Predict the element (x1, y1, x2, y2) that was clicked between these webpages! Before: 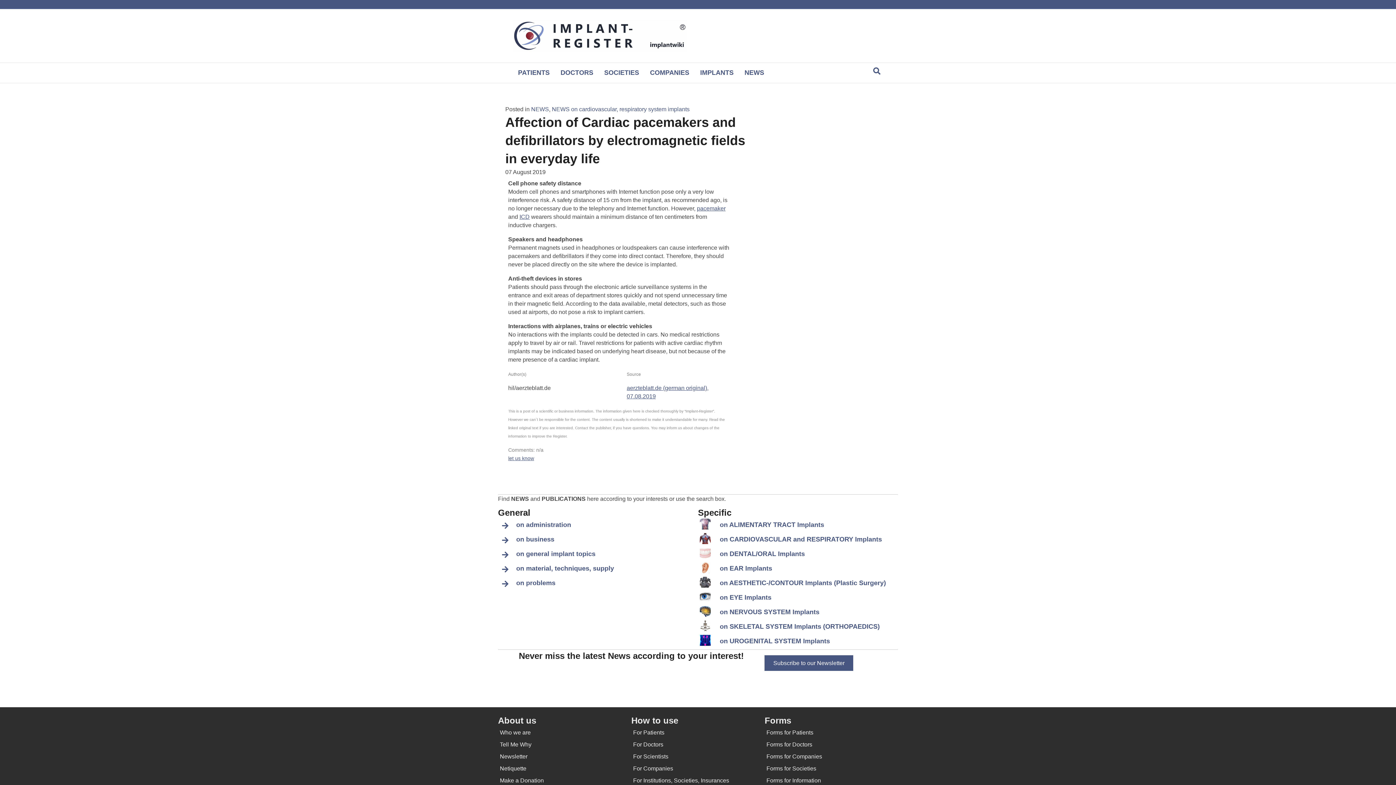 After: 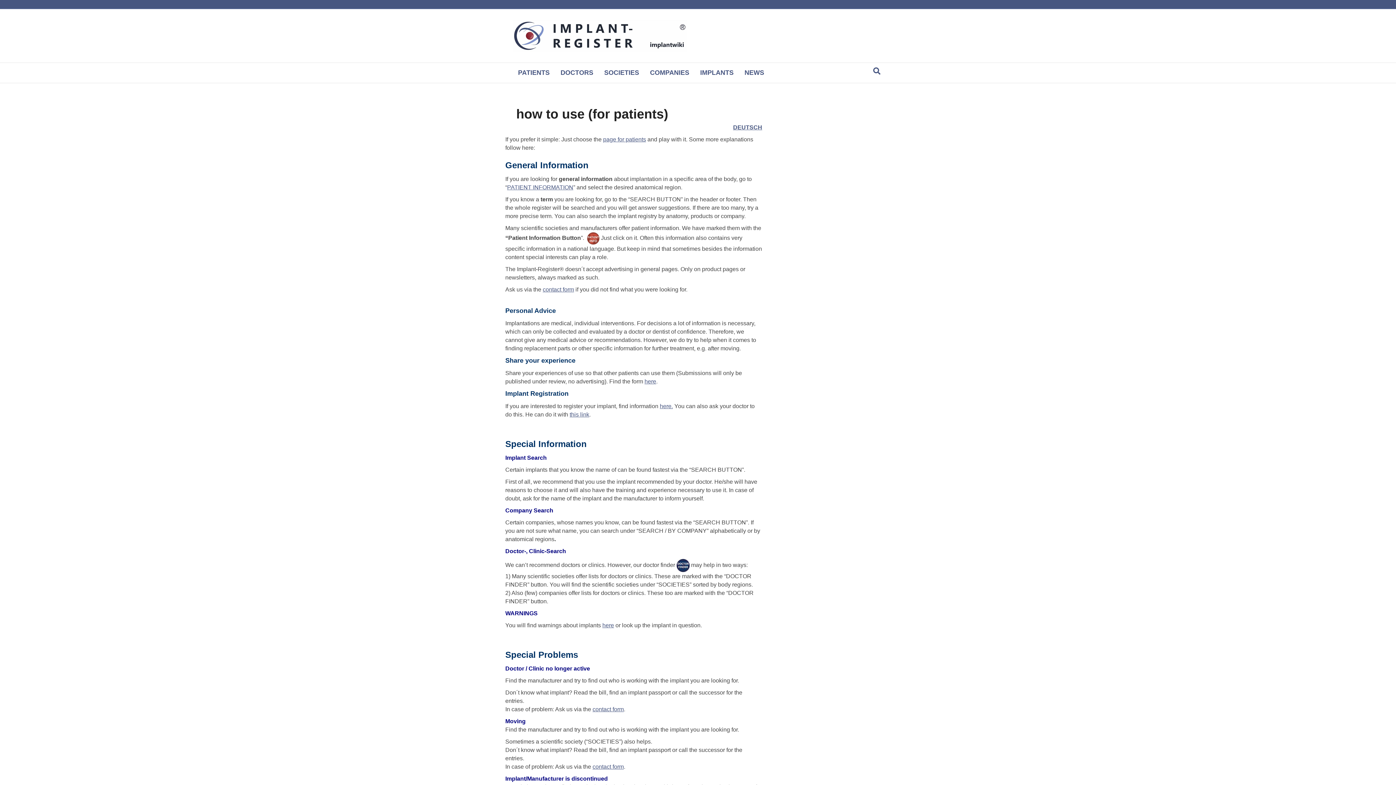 Action: label: For Patients bbox: (631, 726, 764, 738)